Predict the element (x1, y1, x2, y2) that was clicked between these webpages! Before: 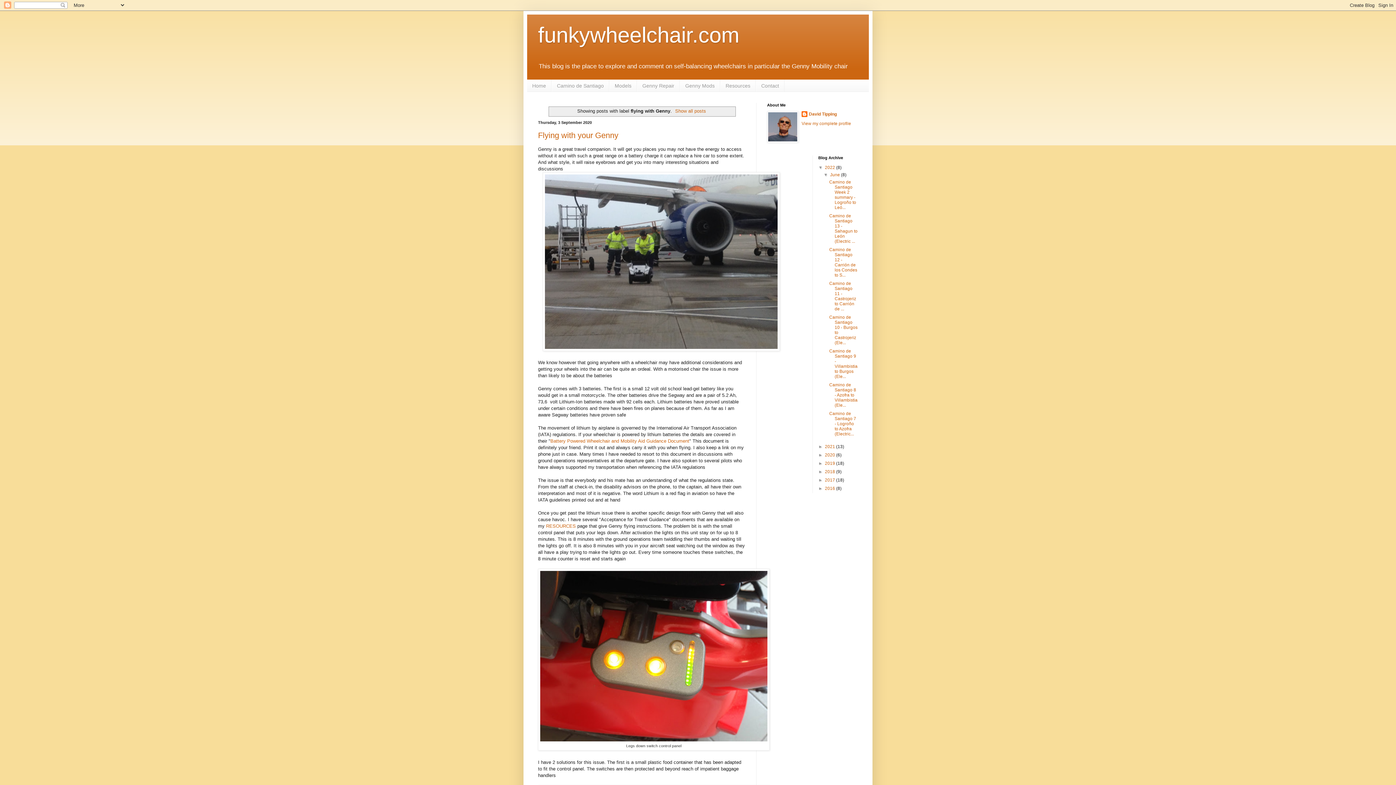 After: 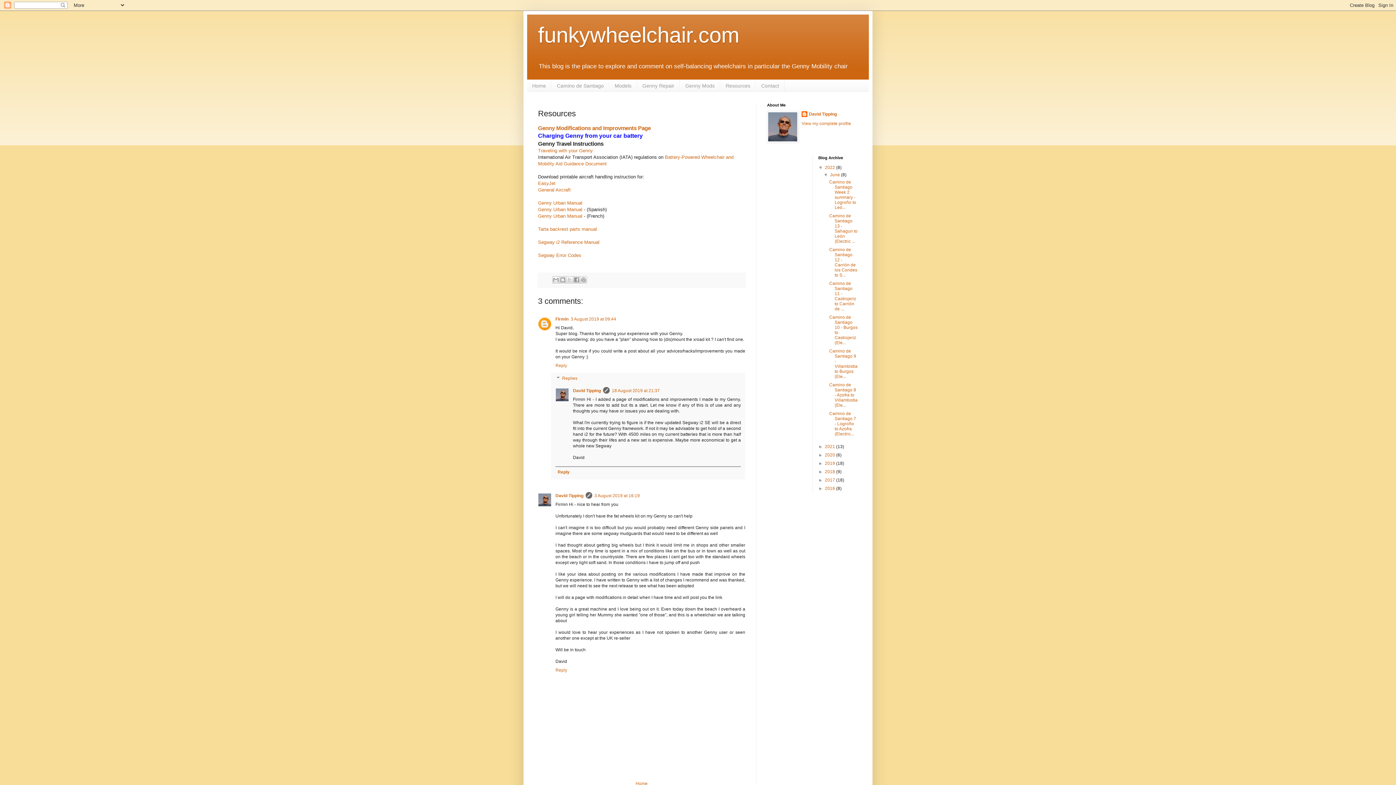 Action: bbox: (720, 79, 756, 91) label: Resources